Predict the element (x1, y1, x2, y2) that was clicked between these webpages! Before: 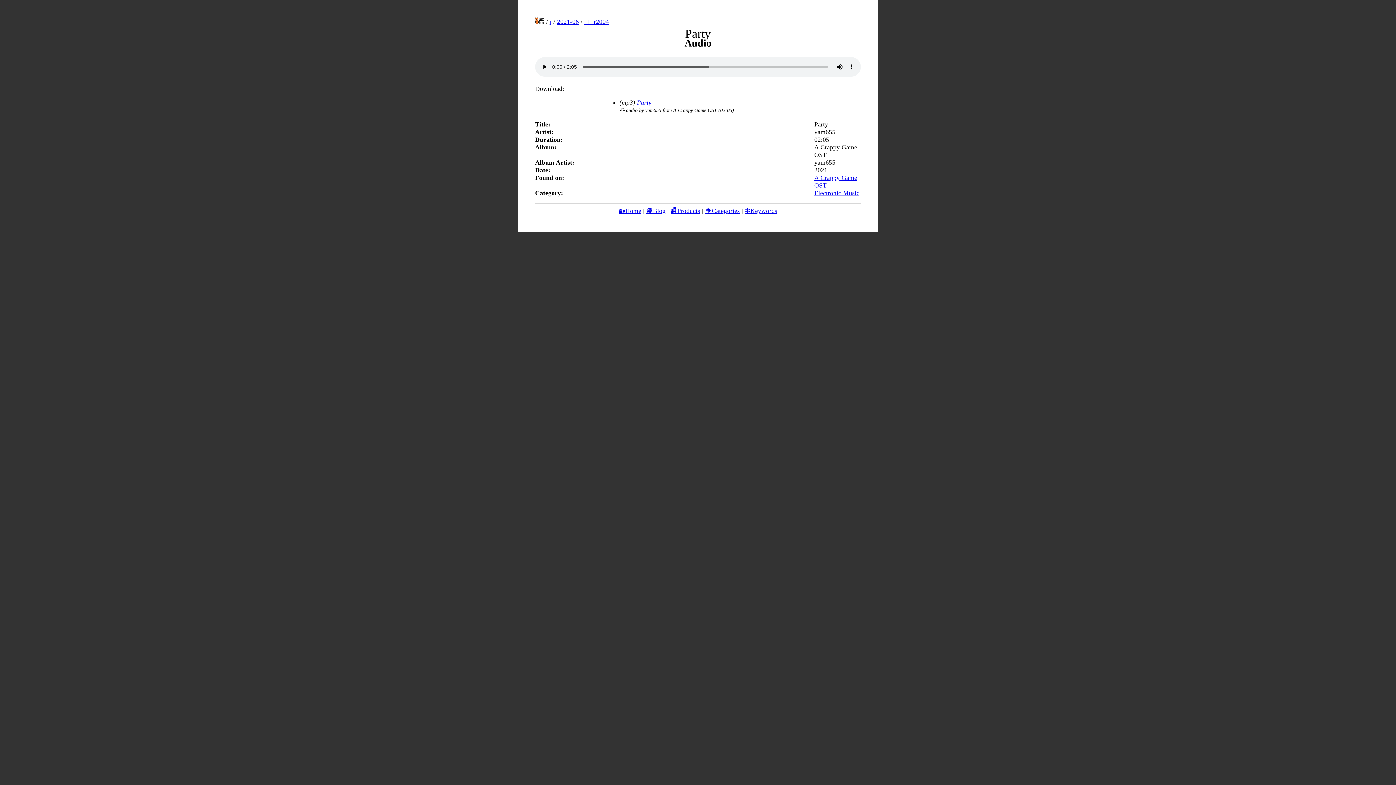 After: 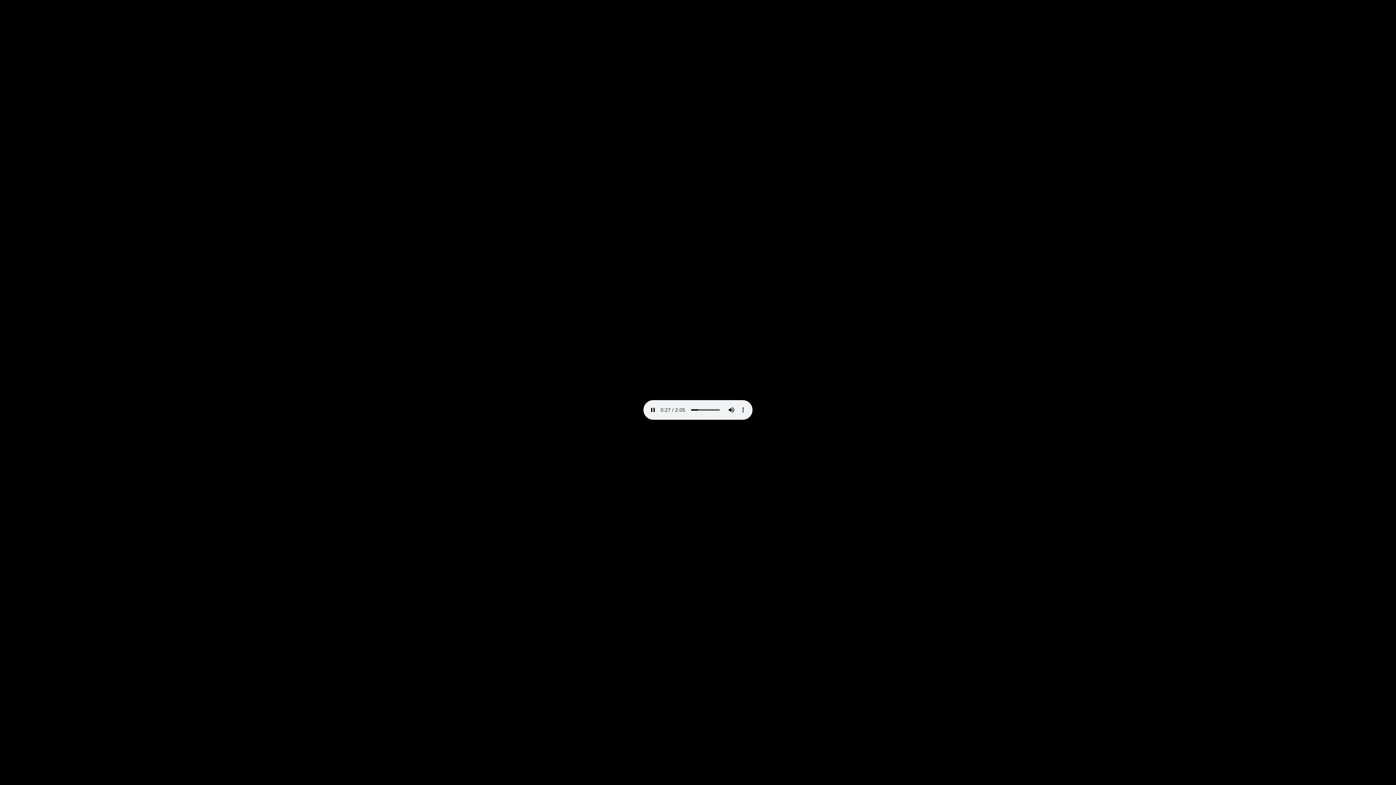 Action: bbox: (637, 99, 651, 106) label: Party